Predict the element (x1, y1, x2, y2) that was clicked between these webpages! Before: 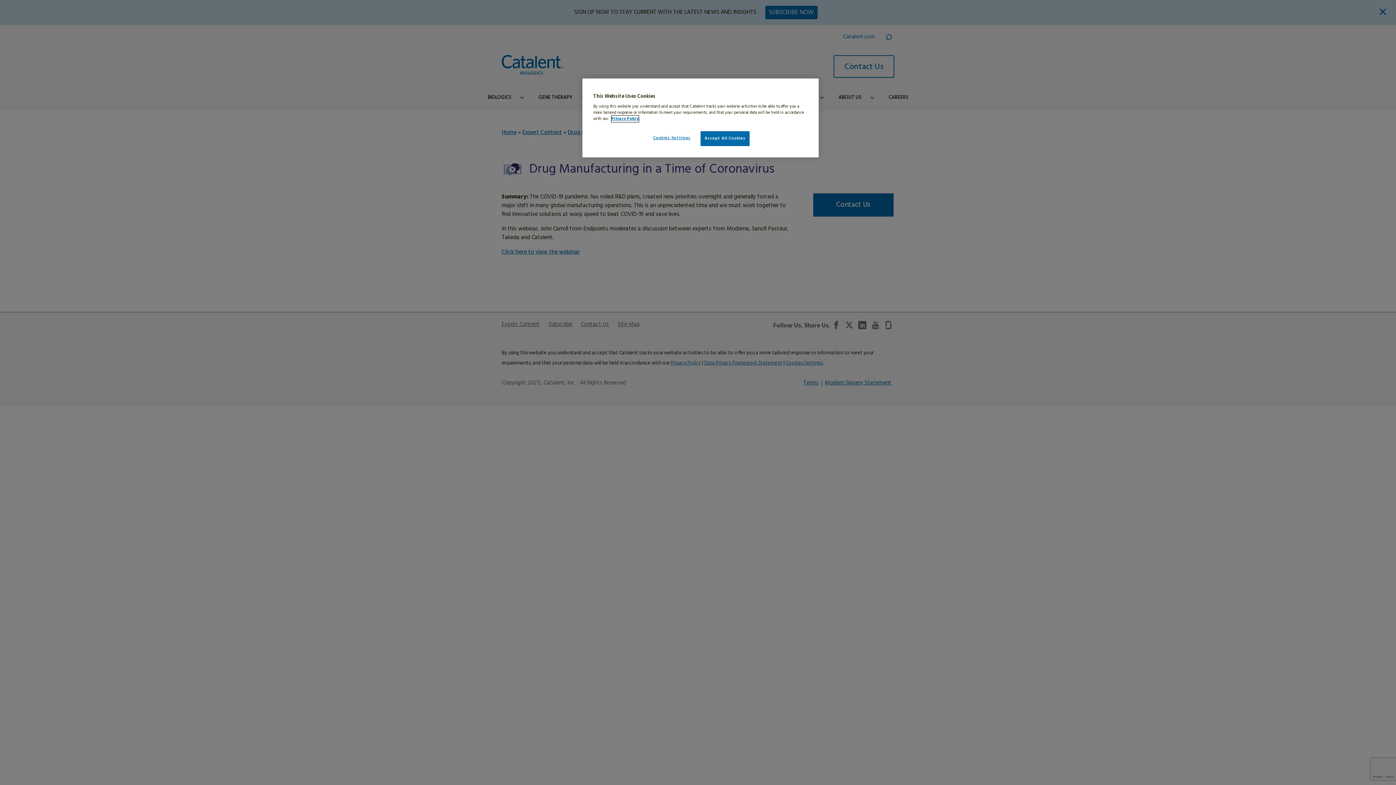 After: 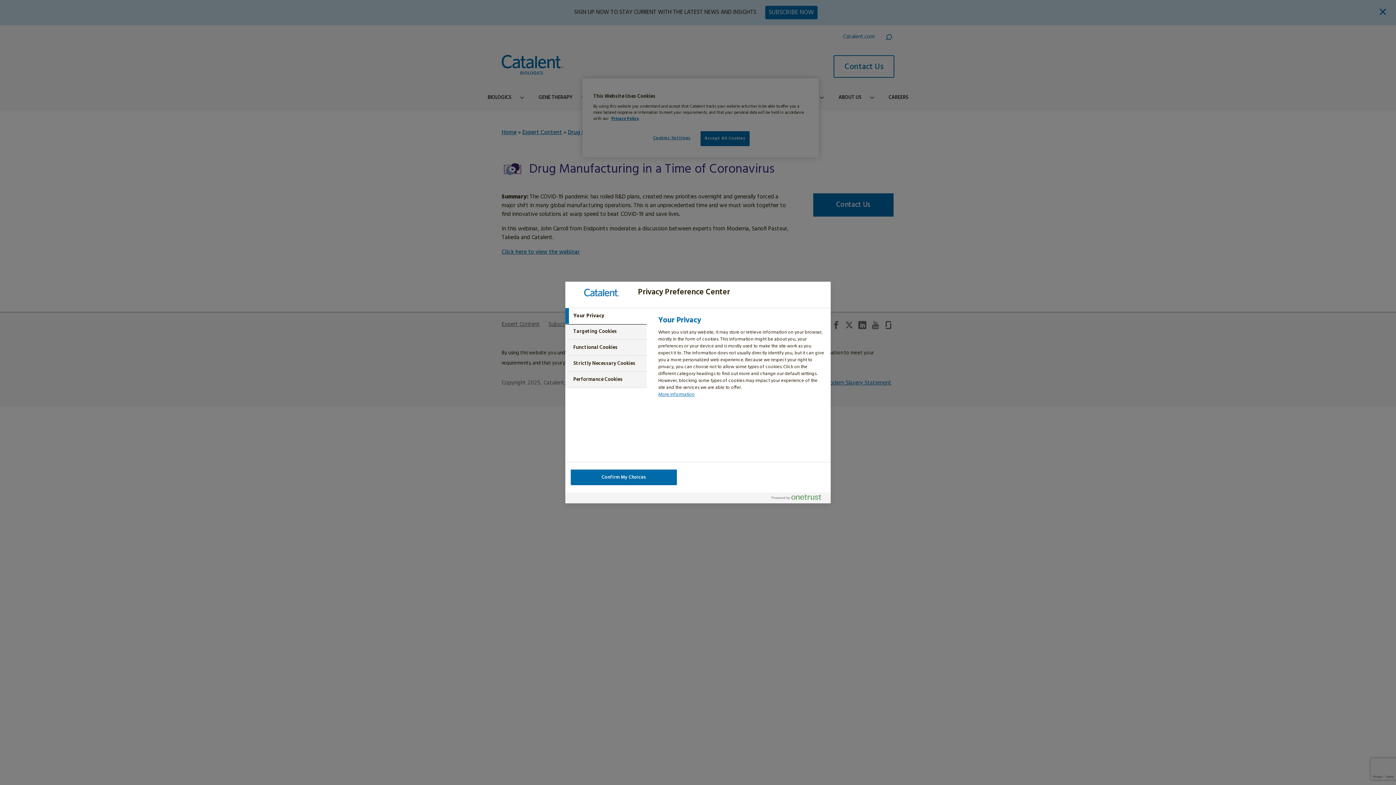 Action: bbox: (647, 131, 696, 145) label: Cookies Settings